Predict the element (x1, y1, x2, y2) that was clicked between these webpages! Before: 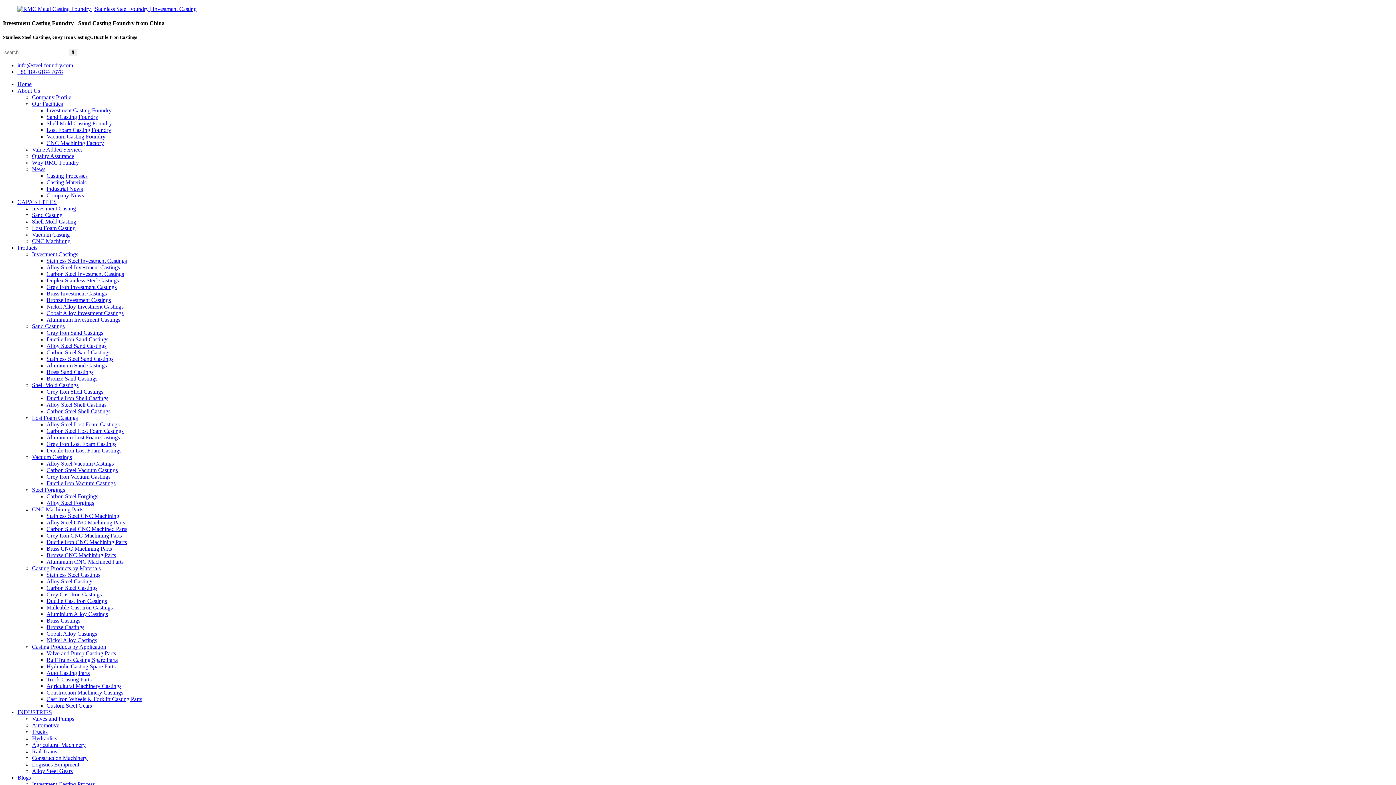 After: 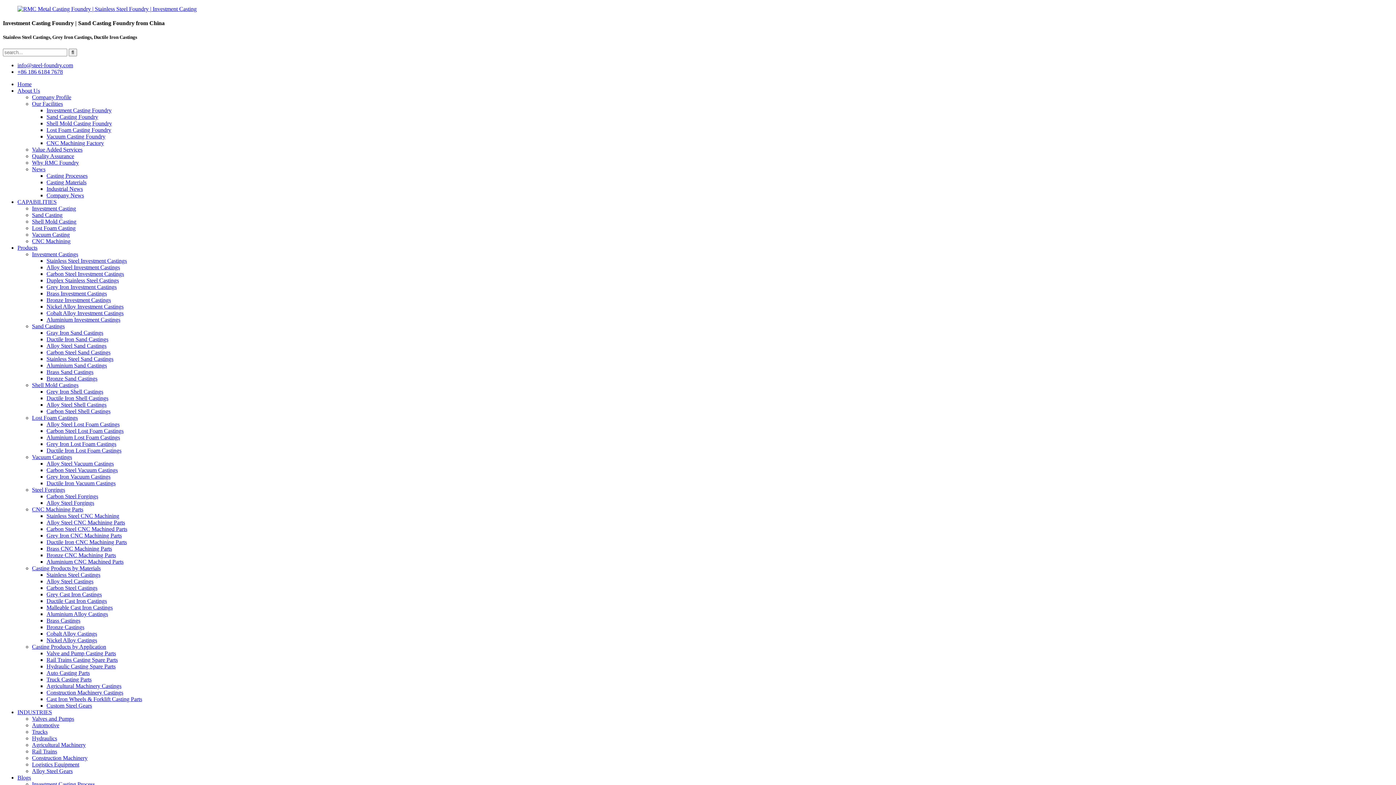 Action: label: Carbon Steel Forgings bbox: (46, 493, 98, 499)